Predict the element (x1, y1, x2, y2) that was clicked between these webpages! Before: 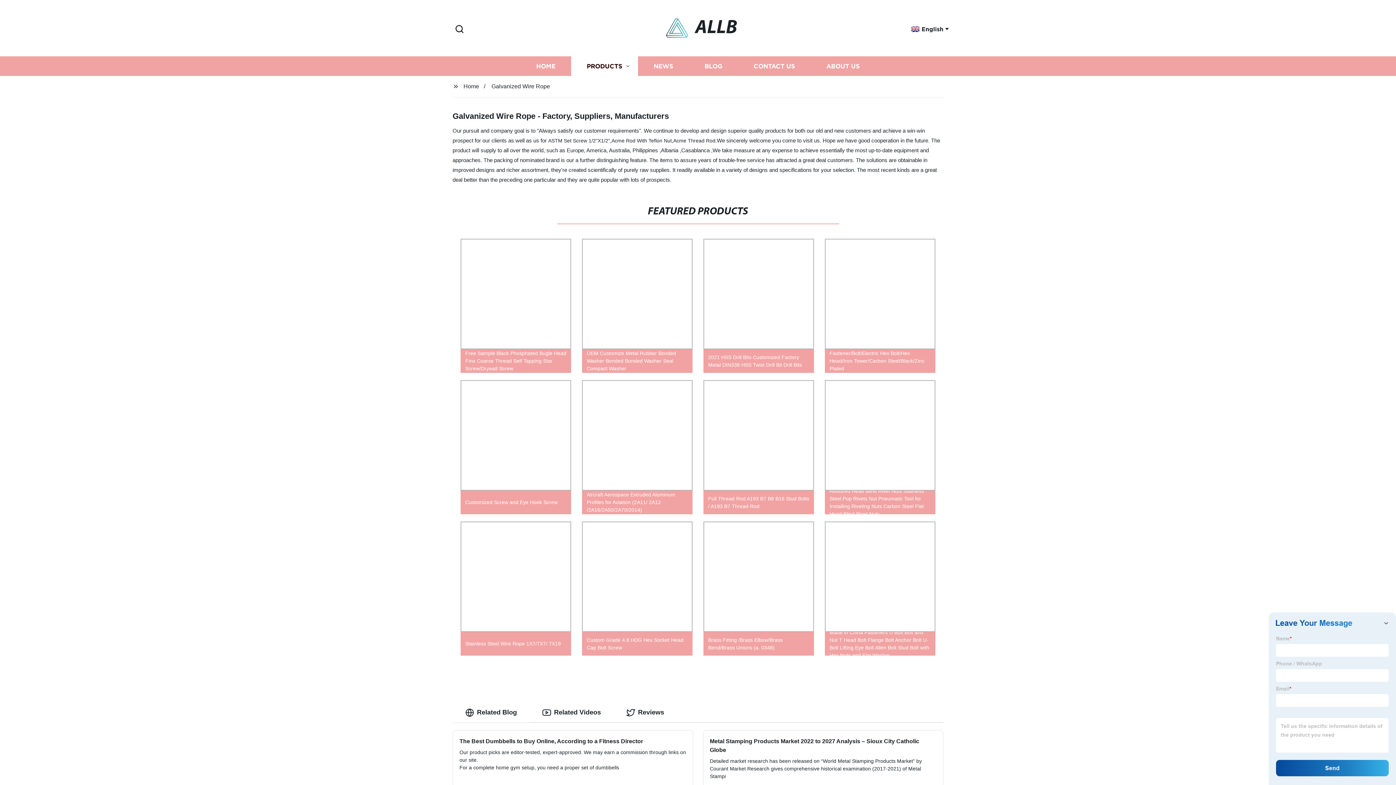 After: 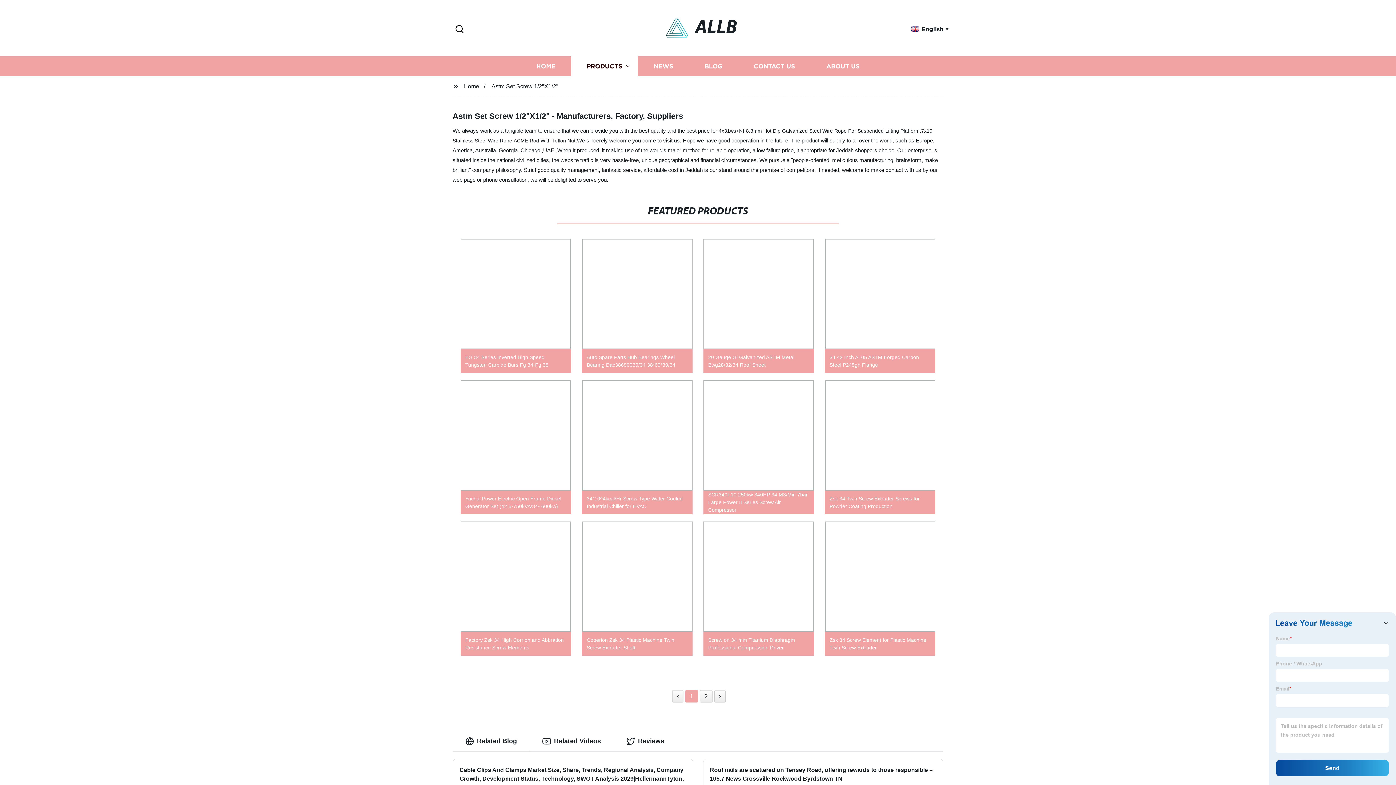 Action: label: ASTM Set Screw 1/2"X1/2" bbox: (548, 137, 610, 143)